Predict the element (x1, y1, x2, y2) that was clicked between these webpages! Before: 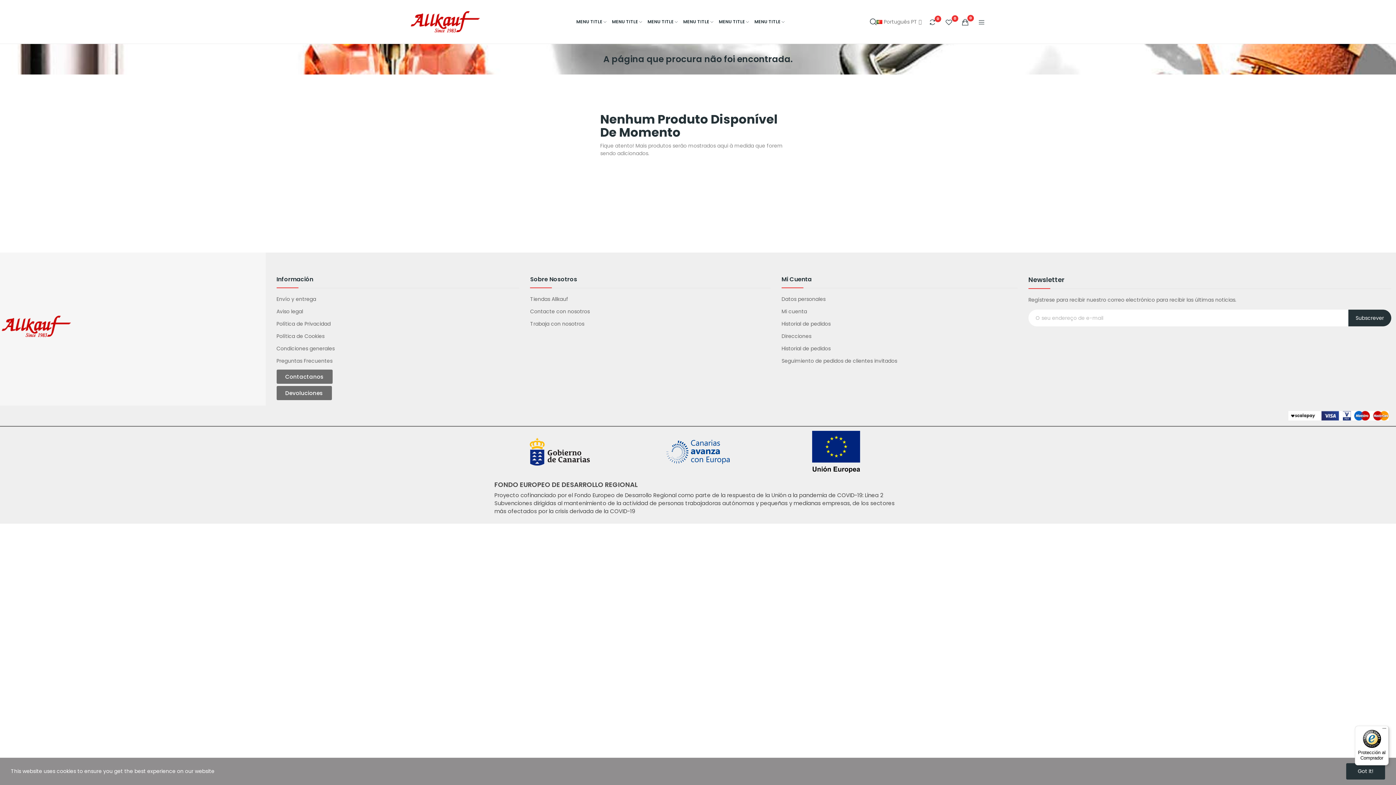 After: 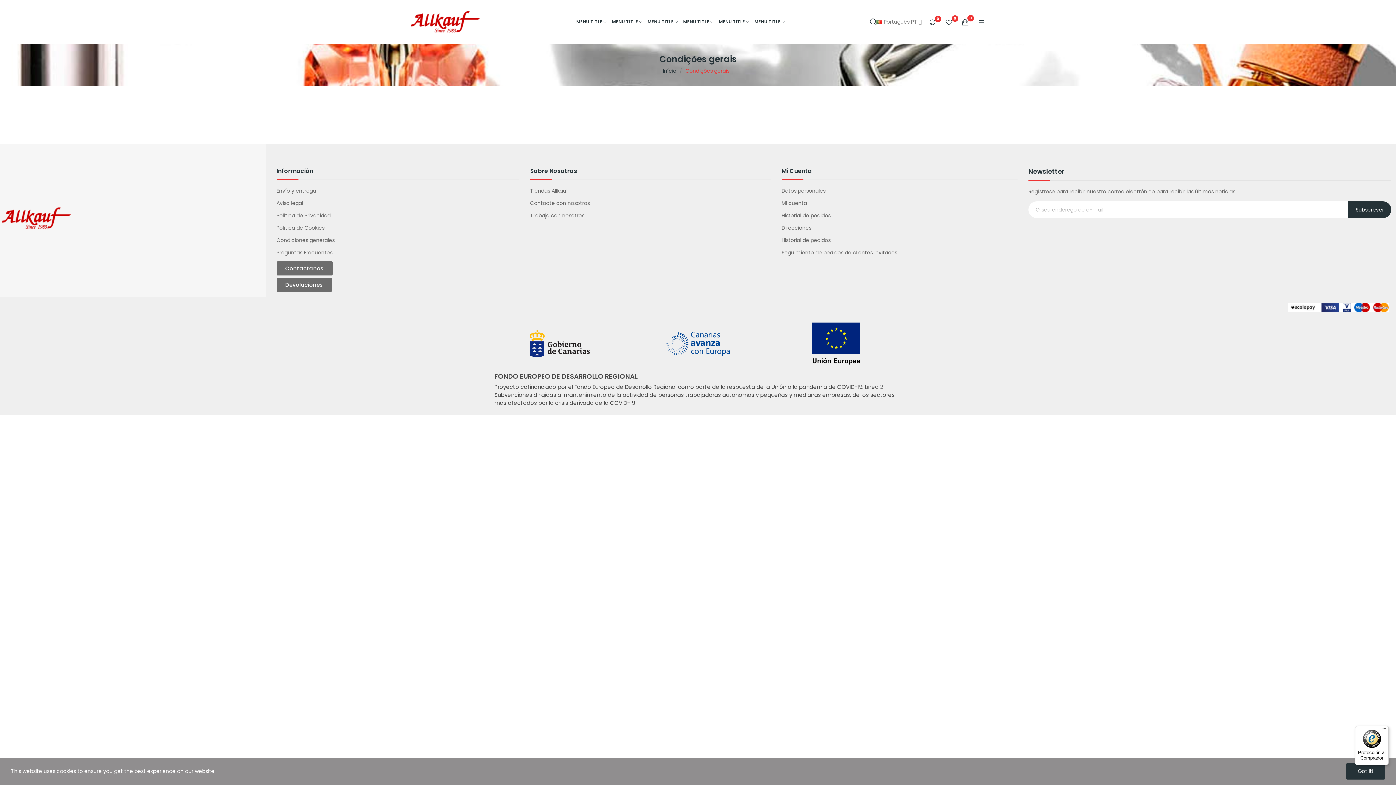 Action: label: Condiciones generales bbox: (276, 345, 519, 352)